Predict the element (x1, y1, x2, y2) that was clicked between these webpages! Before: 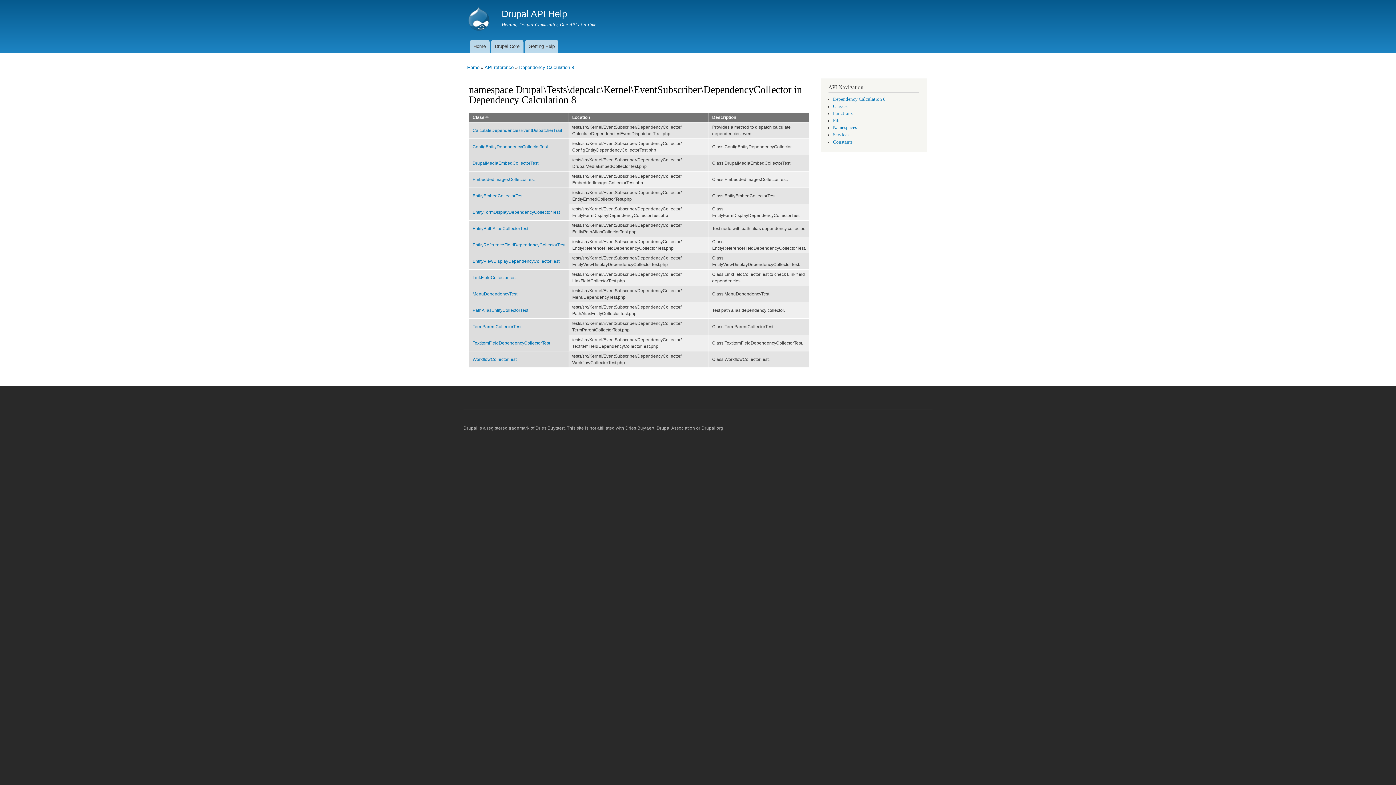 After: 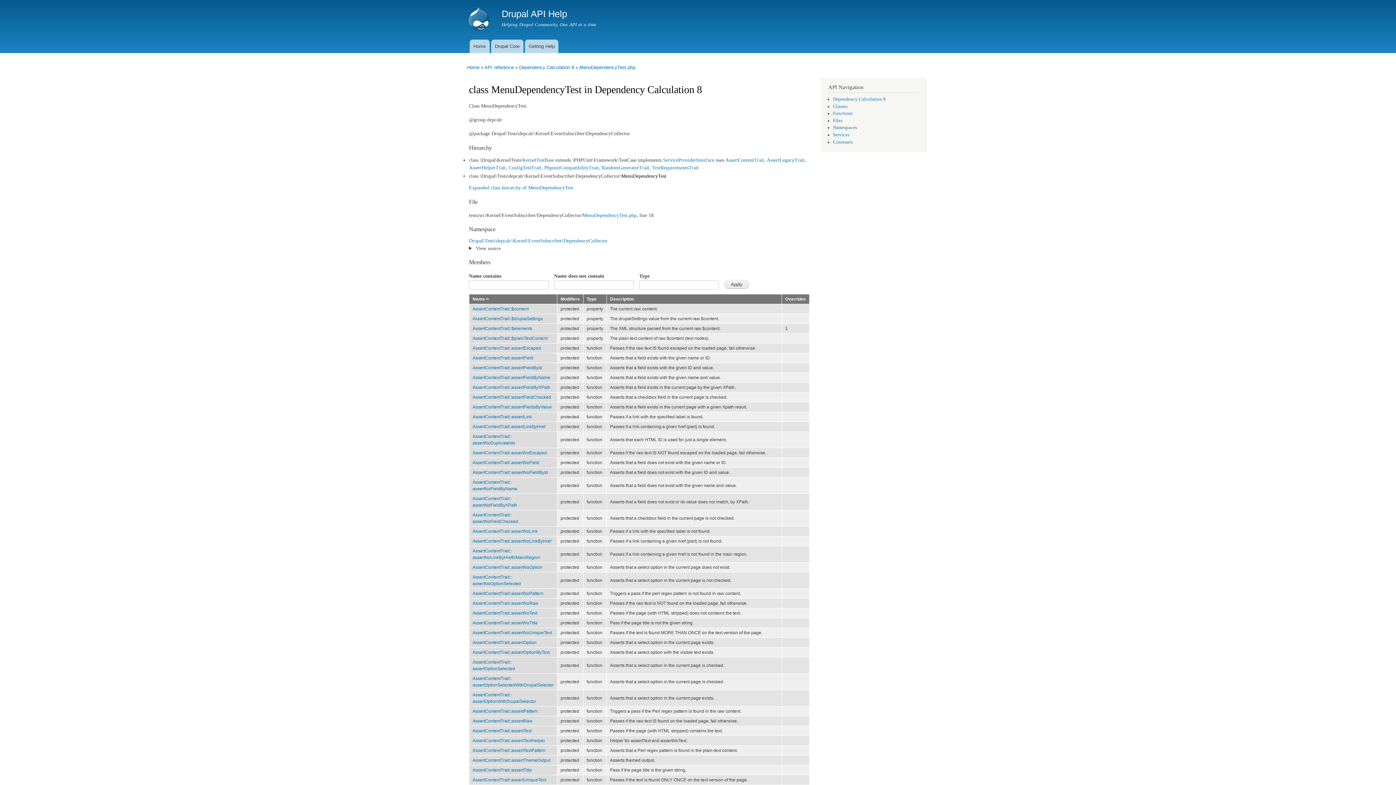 Action: bbox: (472, 291, 517, 296) label: MenuDependencyTest